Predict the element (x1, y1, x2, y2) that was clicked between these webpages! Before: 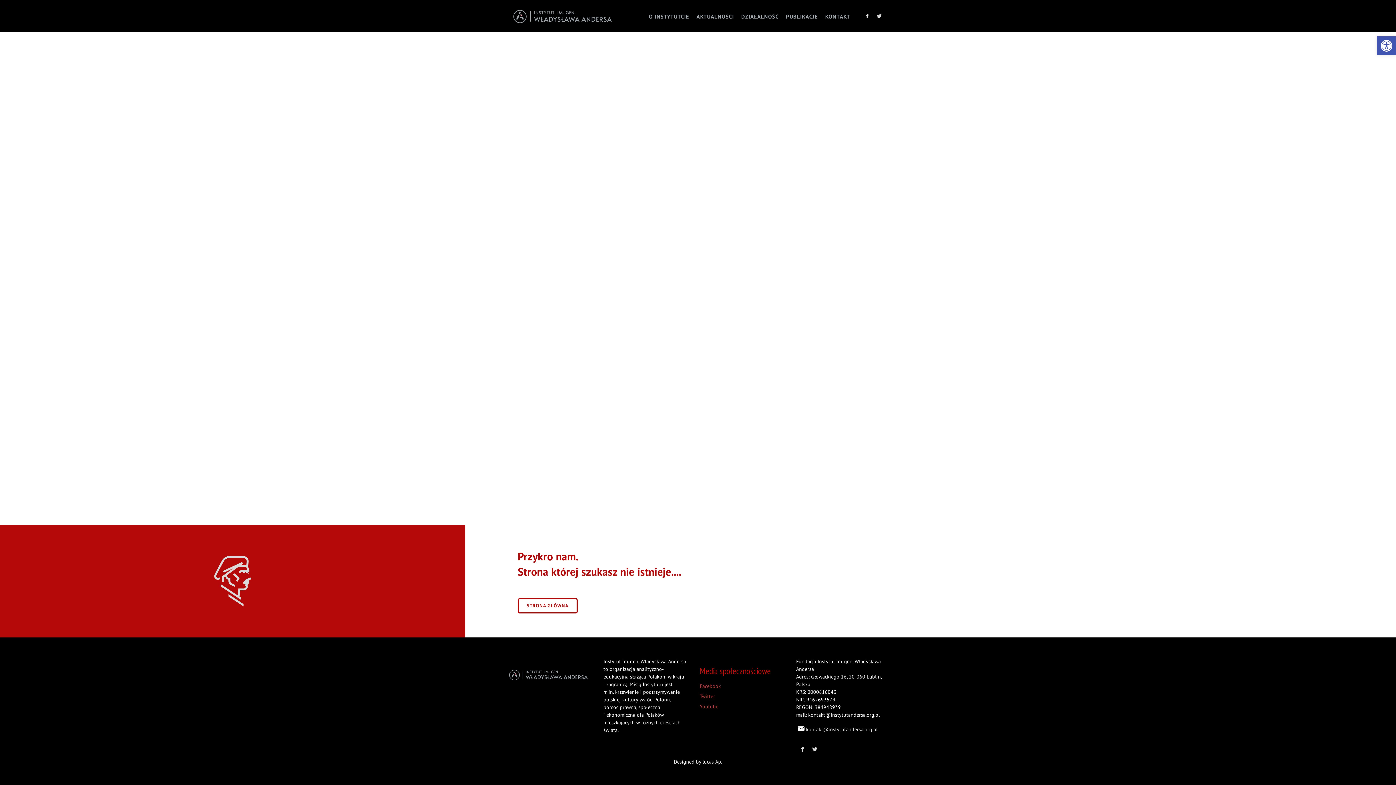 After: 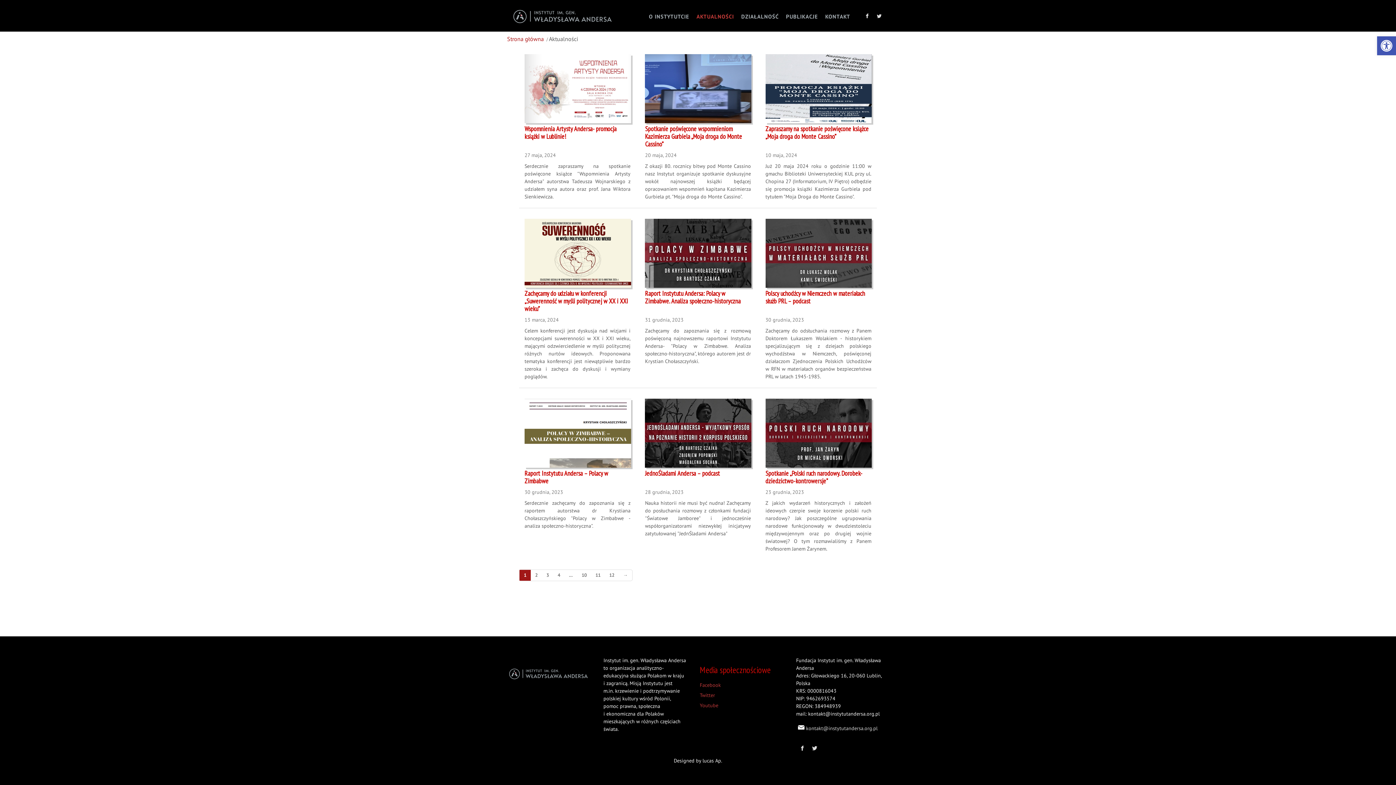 Action: bbox: (693, 9, 737, 24) label: AKTUALNOŚCI